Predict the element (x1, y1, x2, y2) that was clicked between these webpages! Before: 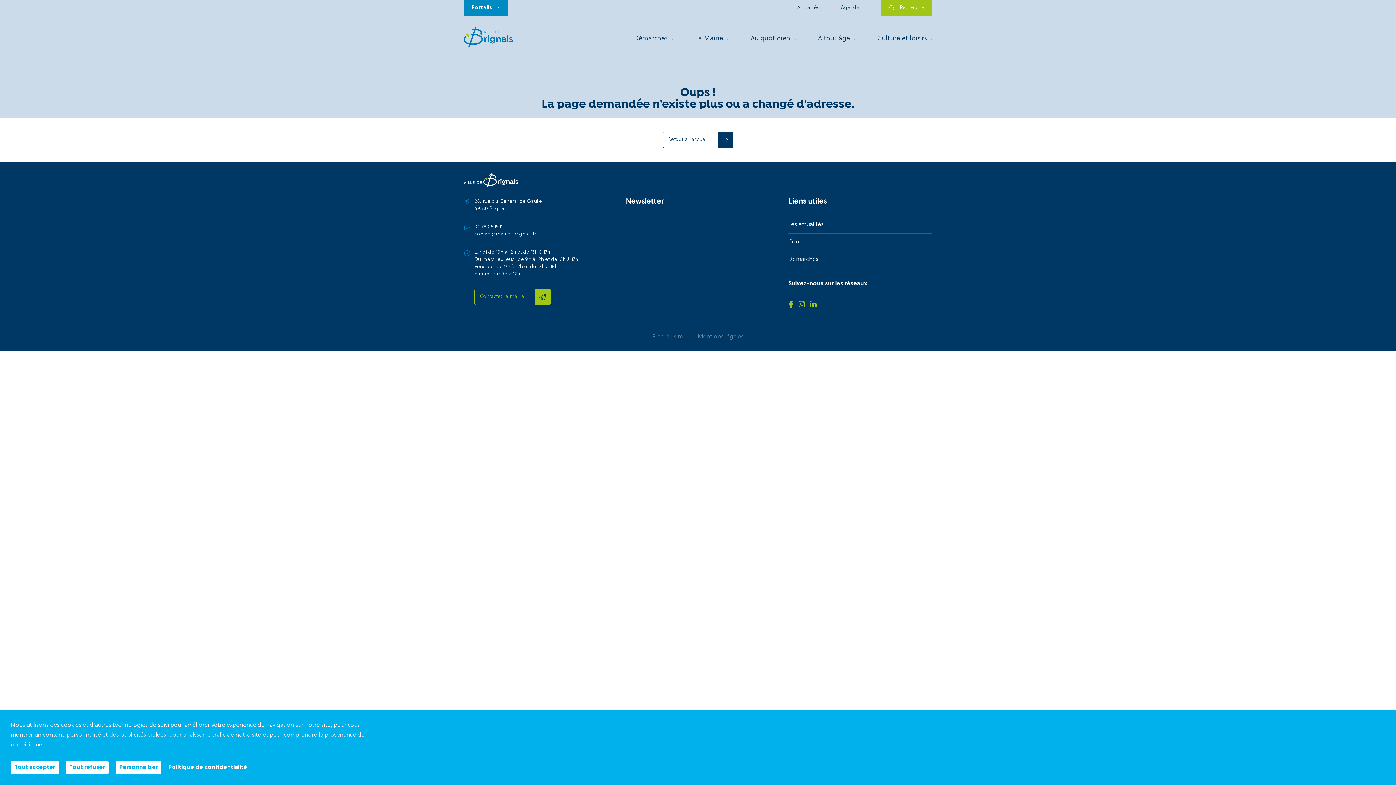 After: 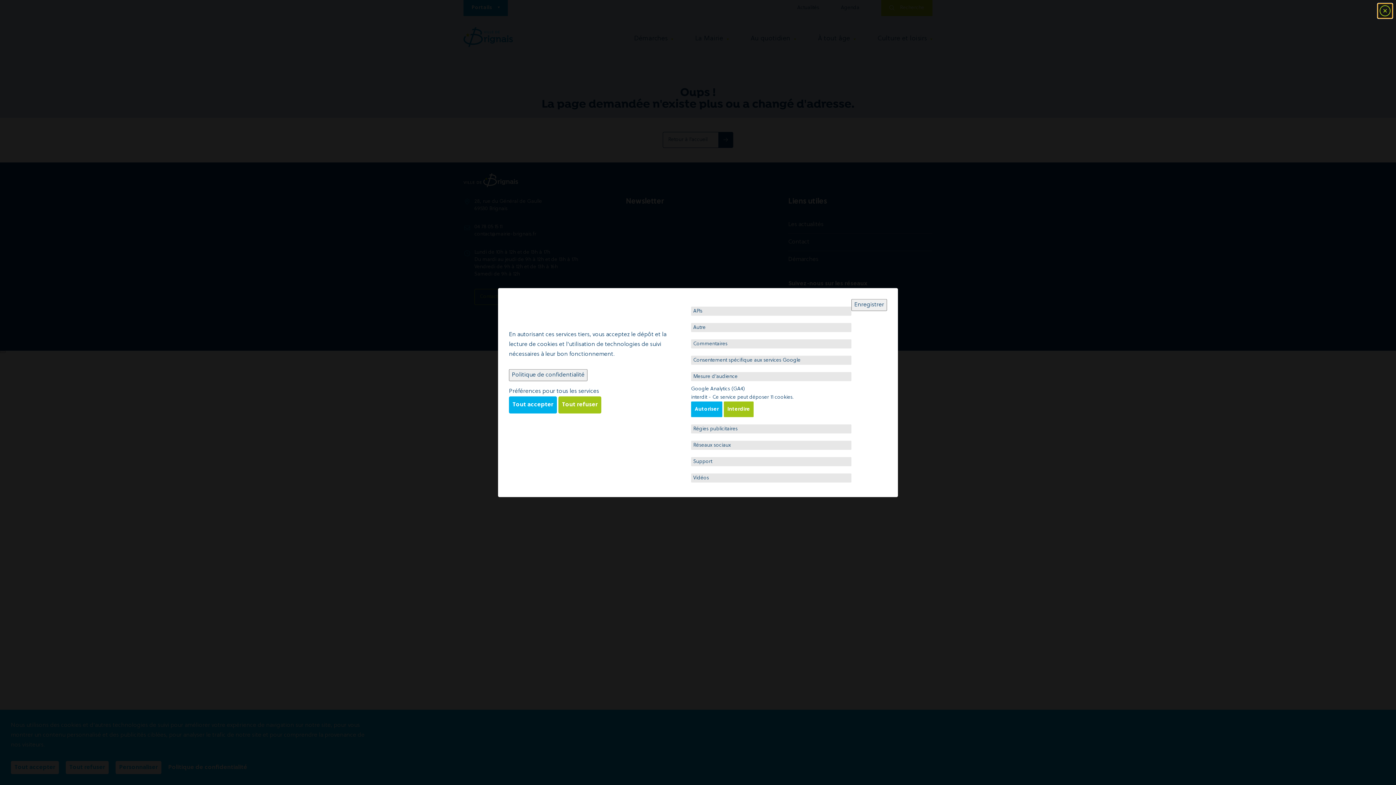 Action: label: Personnaliser (fenêtre modale) bbox: (115, 761, 161, 774)